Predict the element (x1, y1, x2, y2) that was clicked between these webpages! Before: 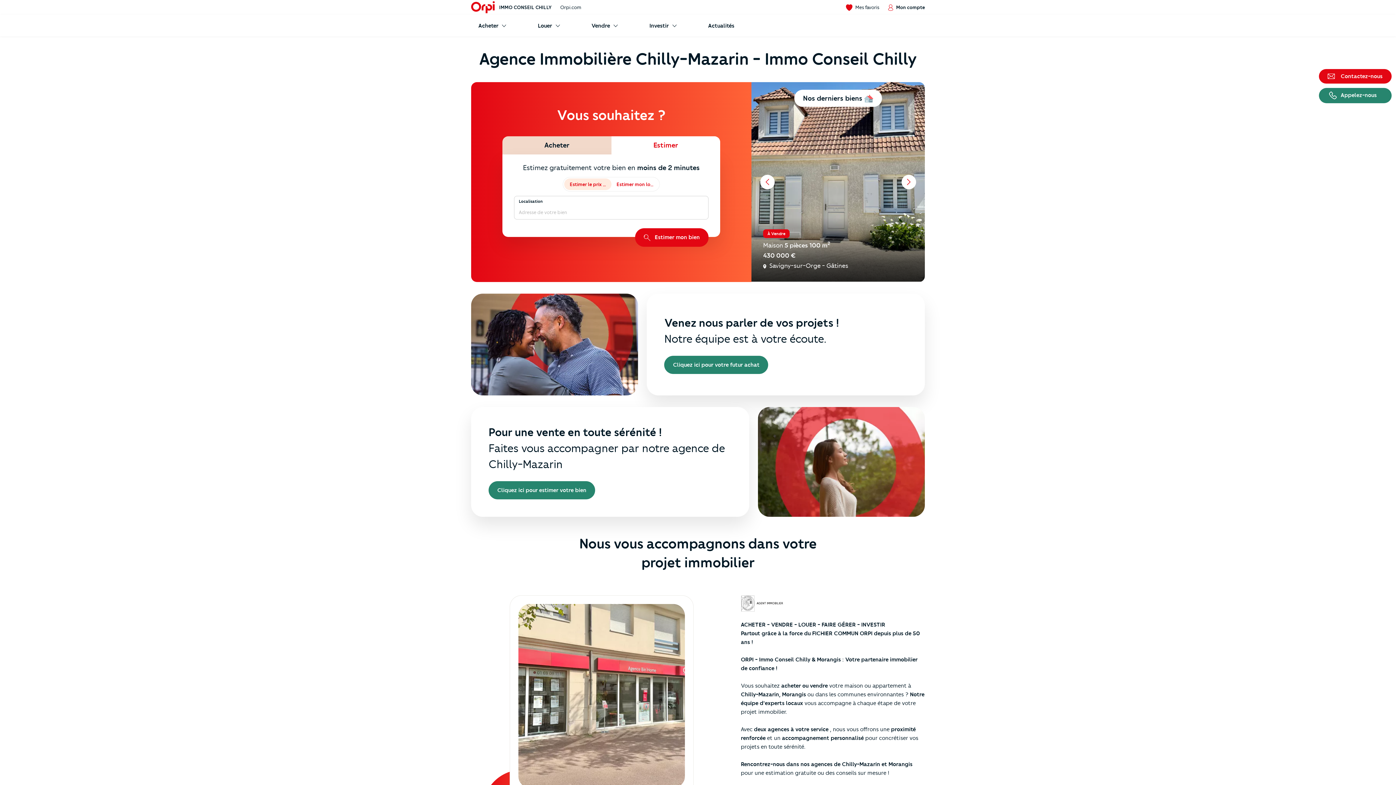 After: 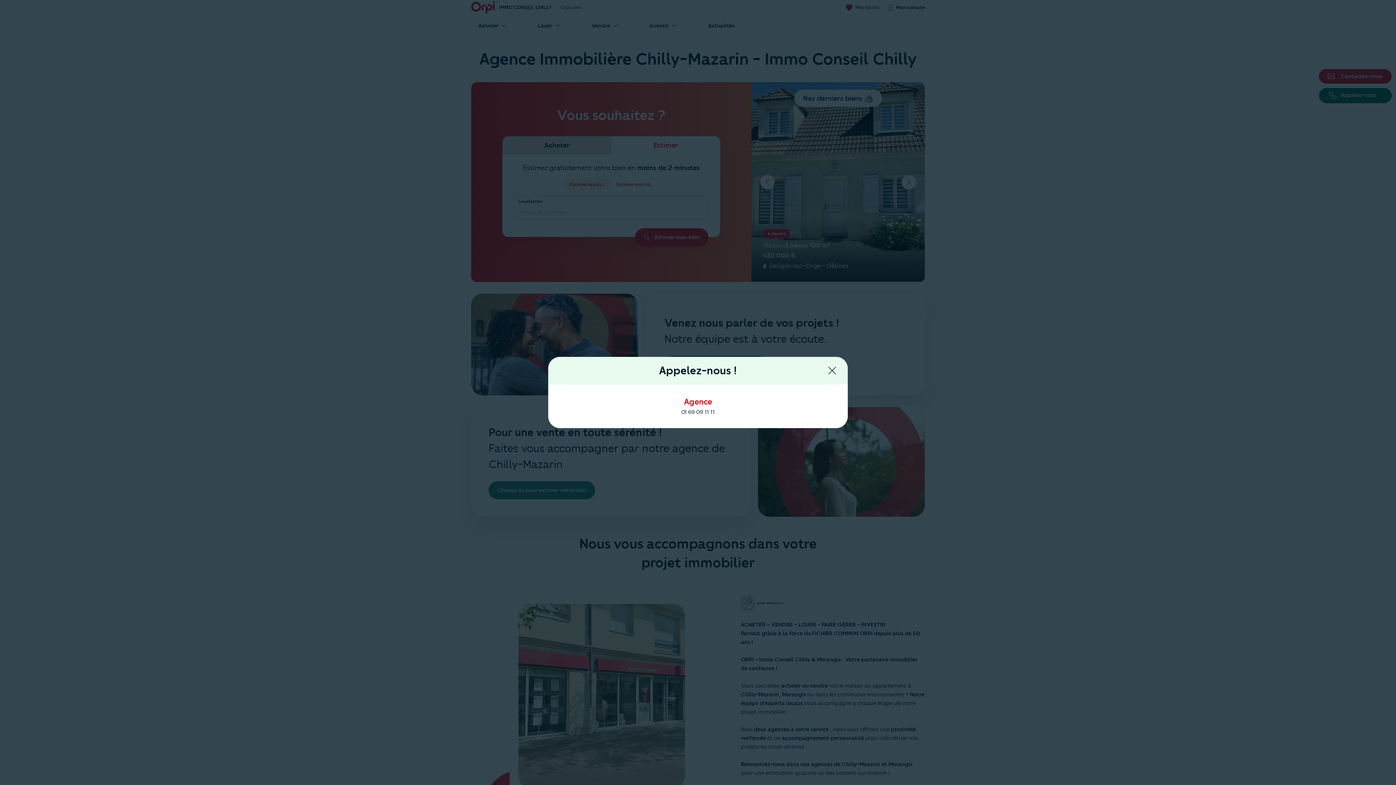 Action: bbox: (1319, 88, 1392, 103) label:  Appelez-nous